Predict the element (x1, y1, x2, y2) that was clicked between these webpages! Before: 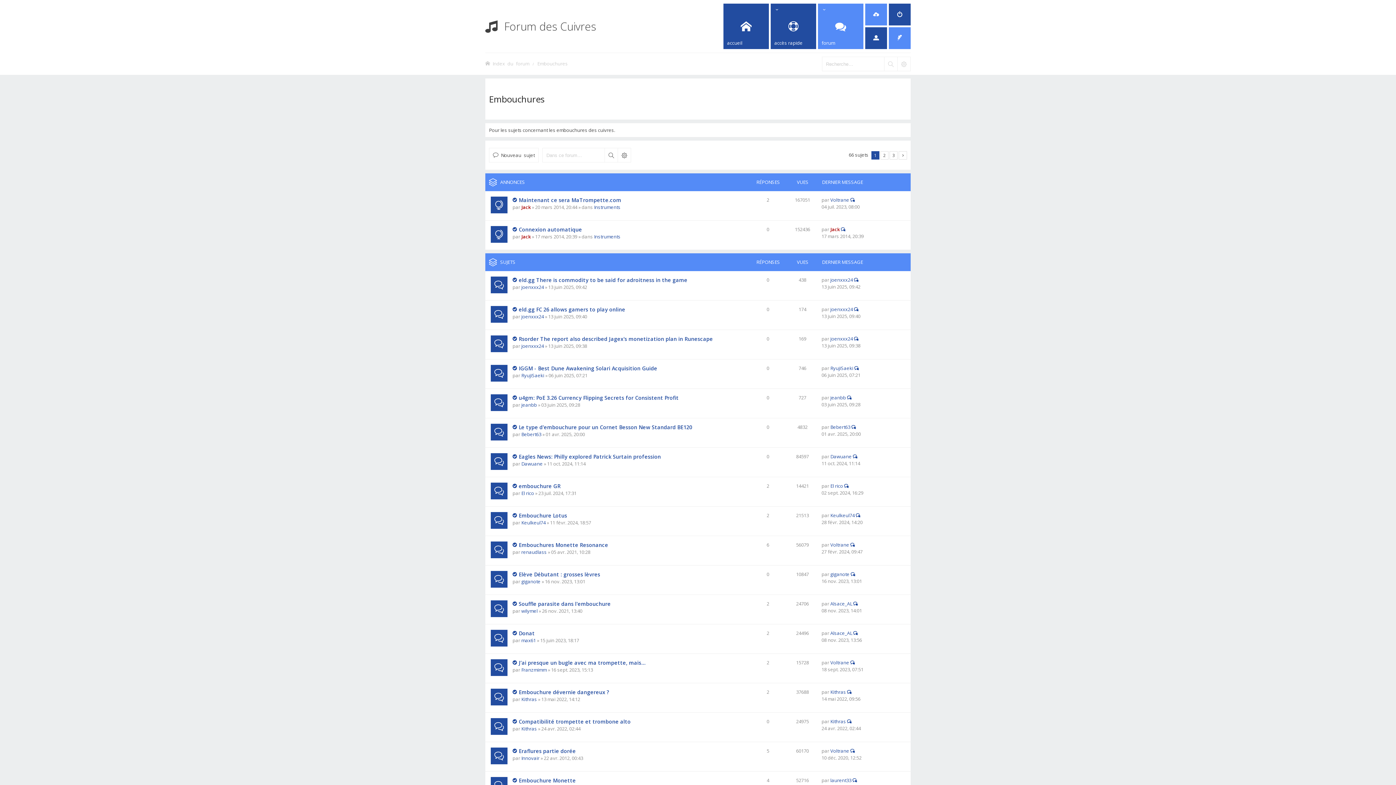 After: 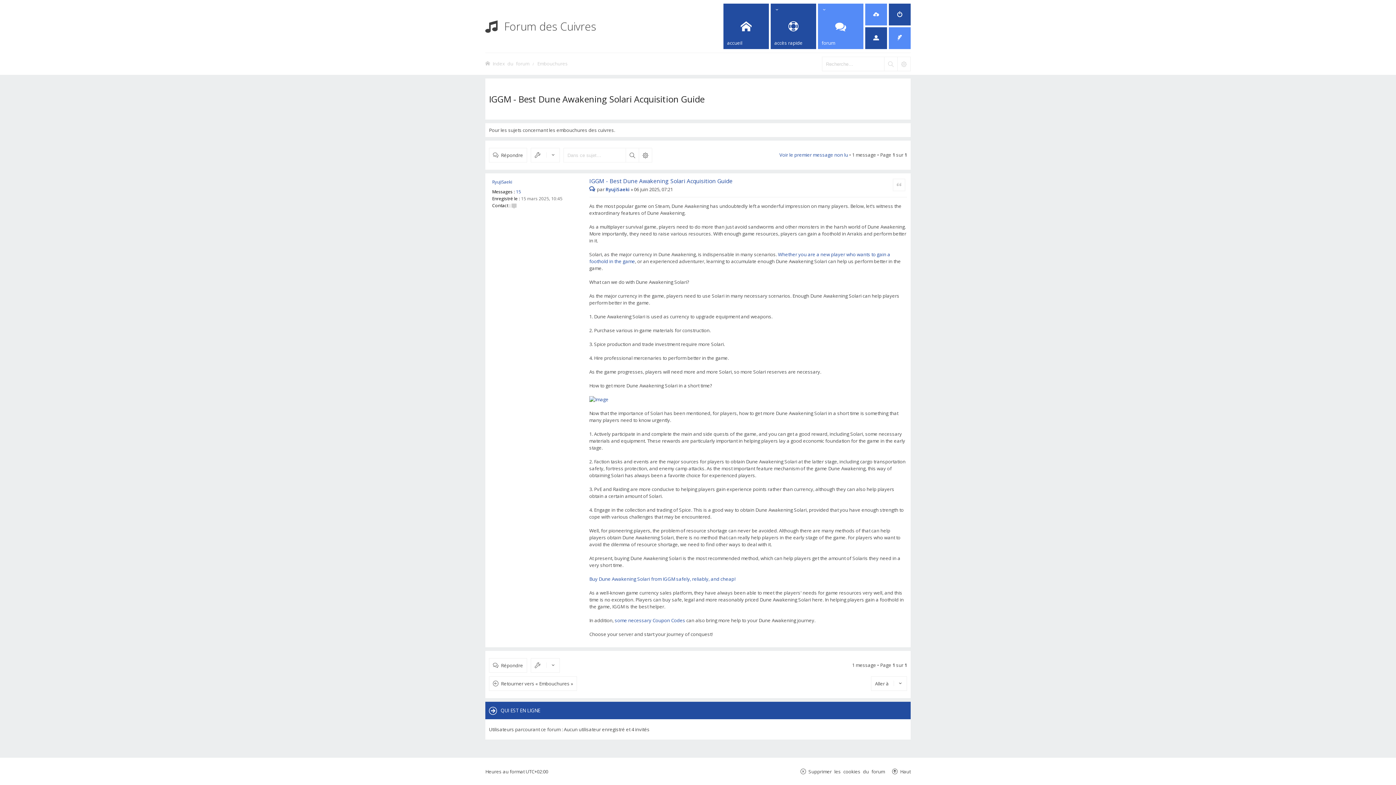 Action: bbox: (518, 365, 657, 372) label: IGGM - Best Dune Awakening Solari Acquisition Guide